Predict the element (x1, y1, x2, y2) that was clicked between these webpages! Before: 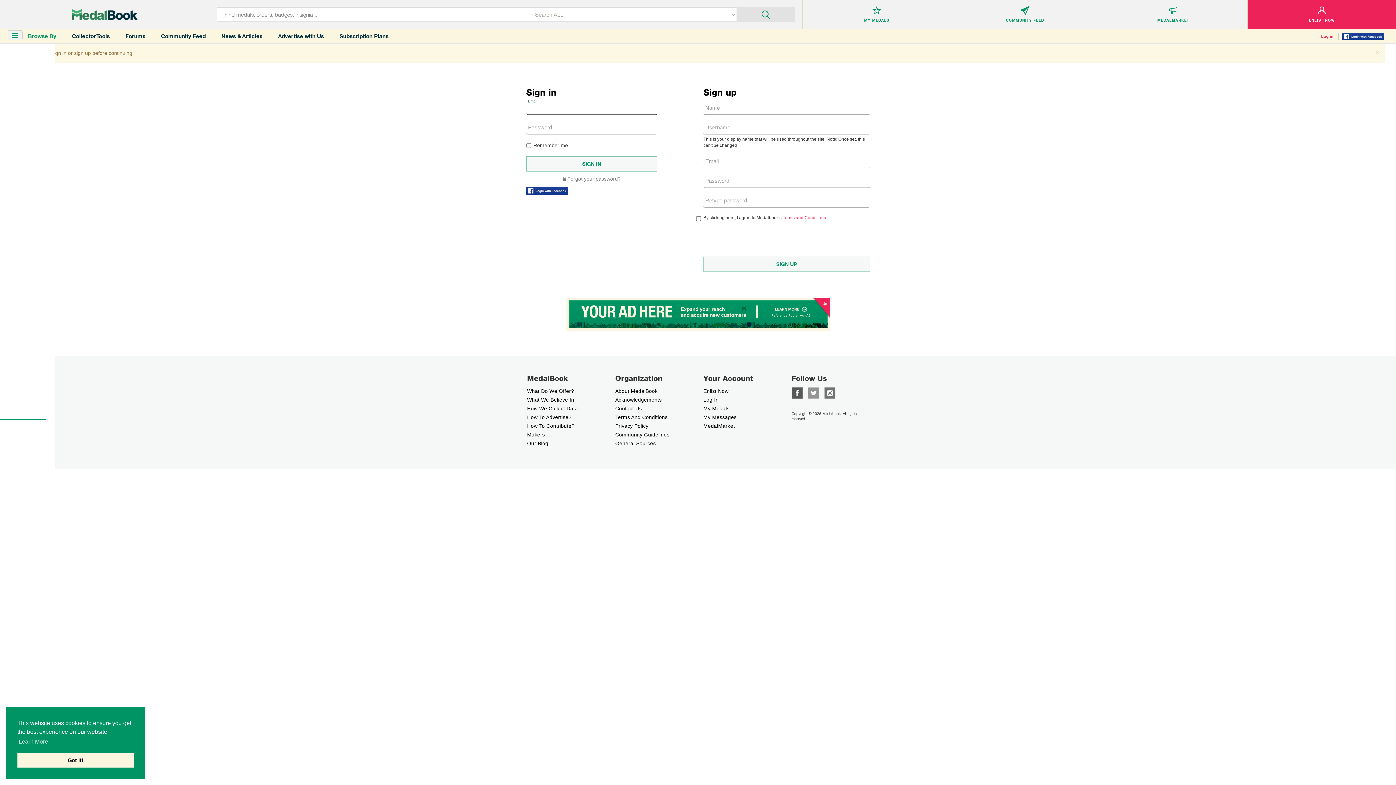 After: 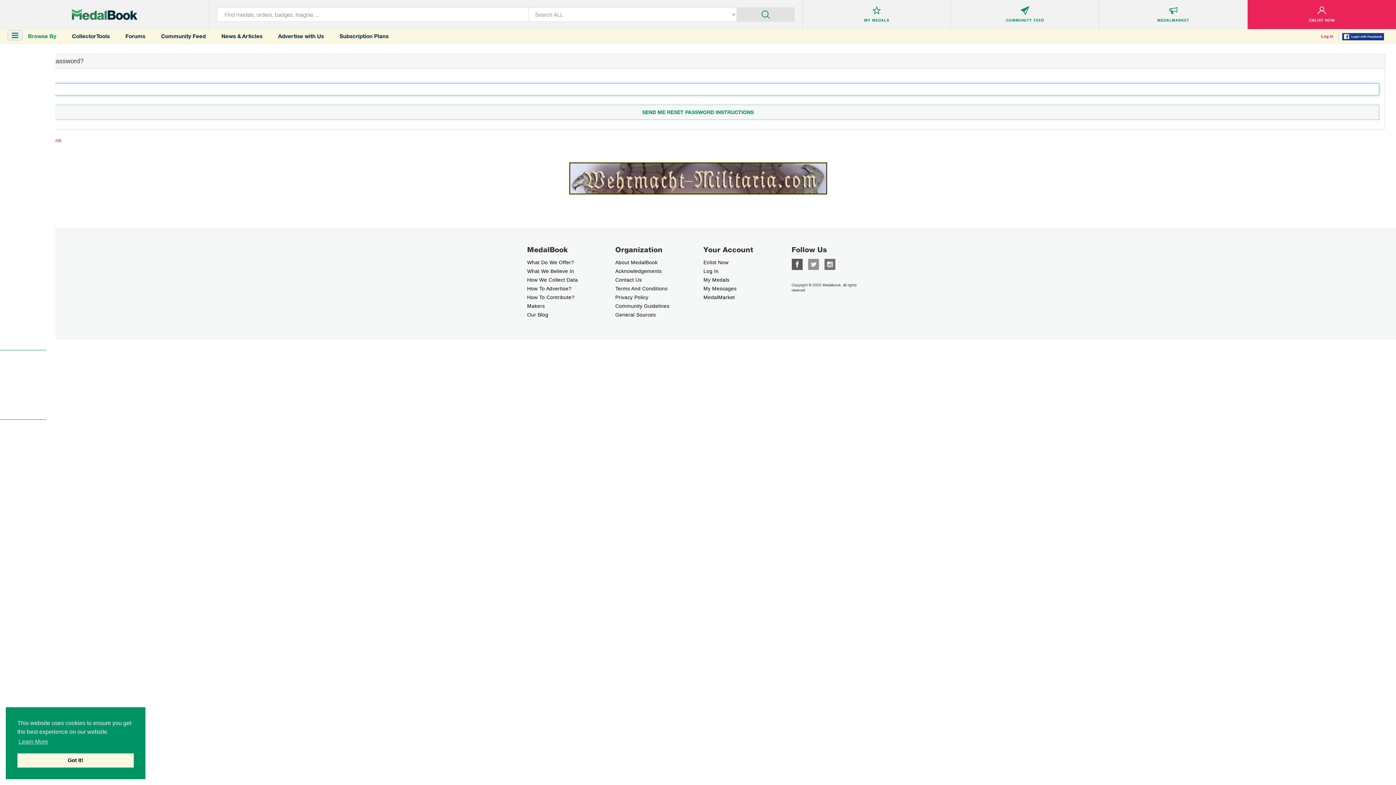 Action: label:  Forgot your password? bbox: (562, 176, 620, 181)